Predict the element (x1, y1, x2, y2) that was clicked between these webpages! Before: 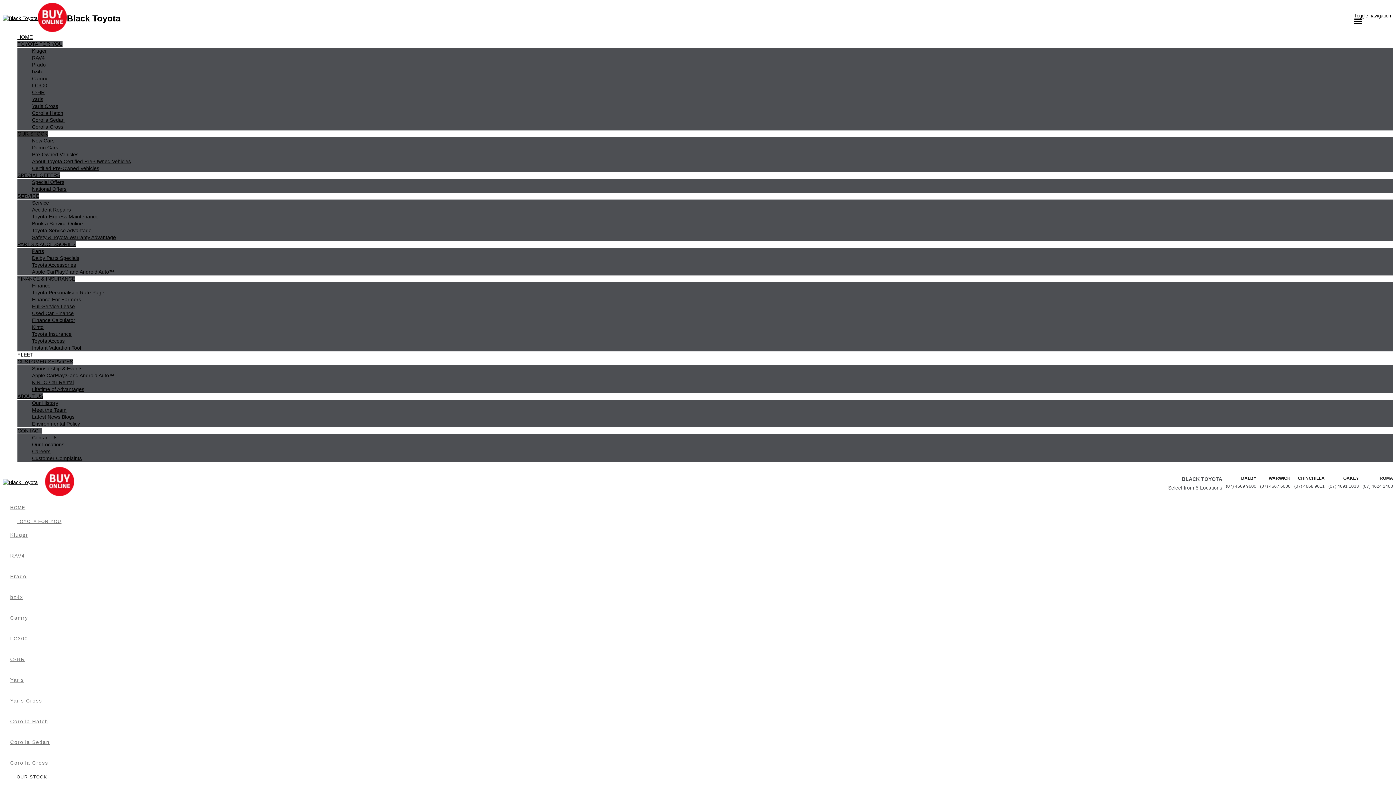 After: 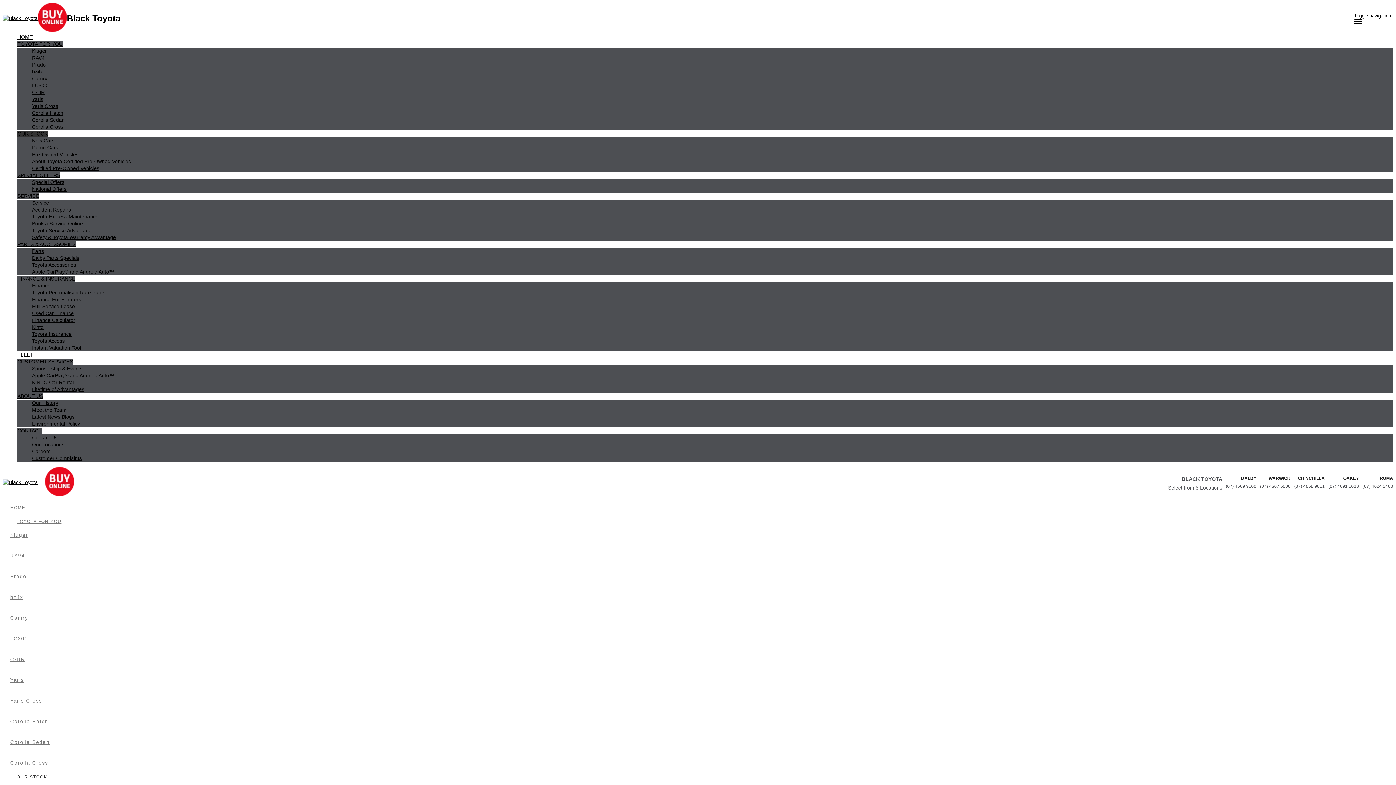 Action: label: (07) 4667 6000 bbox: (1260, 483, 1290, 488)